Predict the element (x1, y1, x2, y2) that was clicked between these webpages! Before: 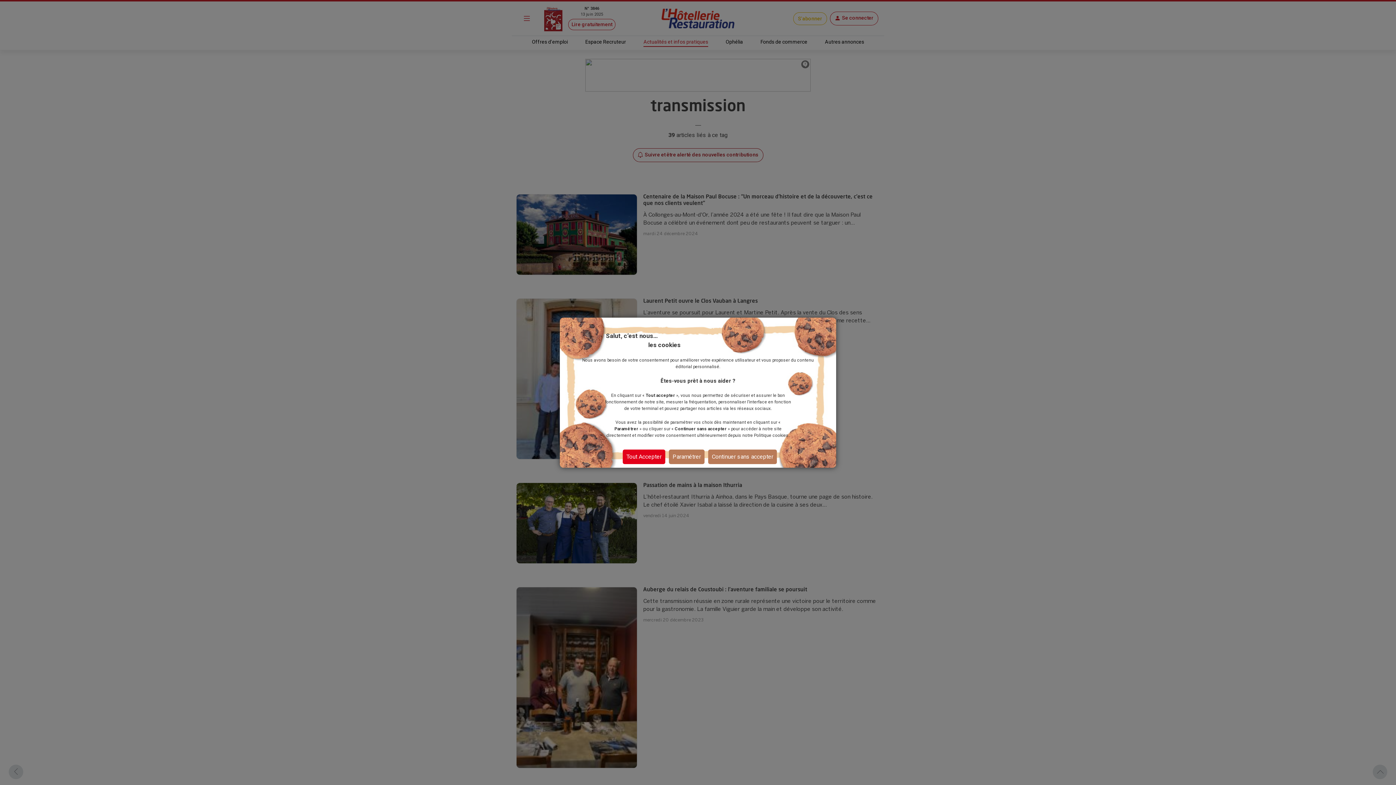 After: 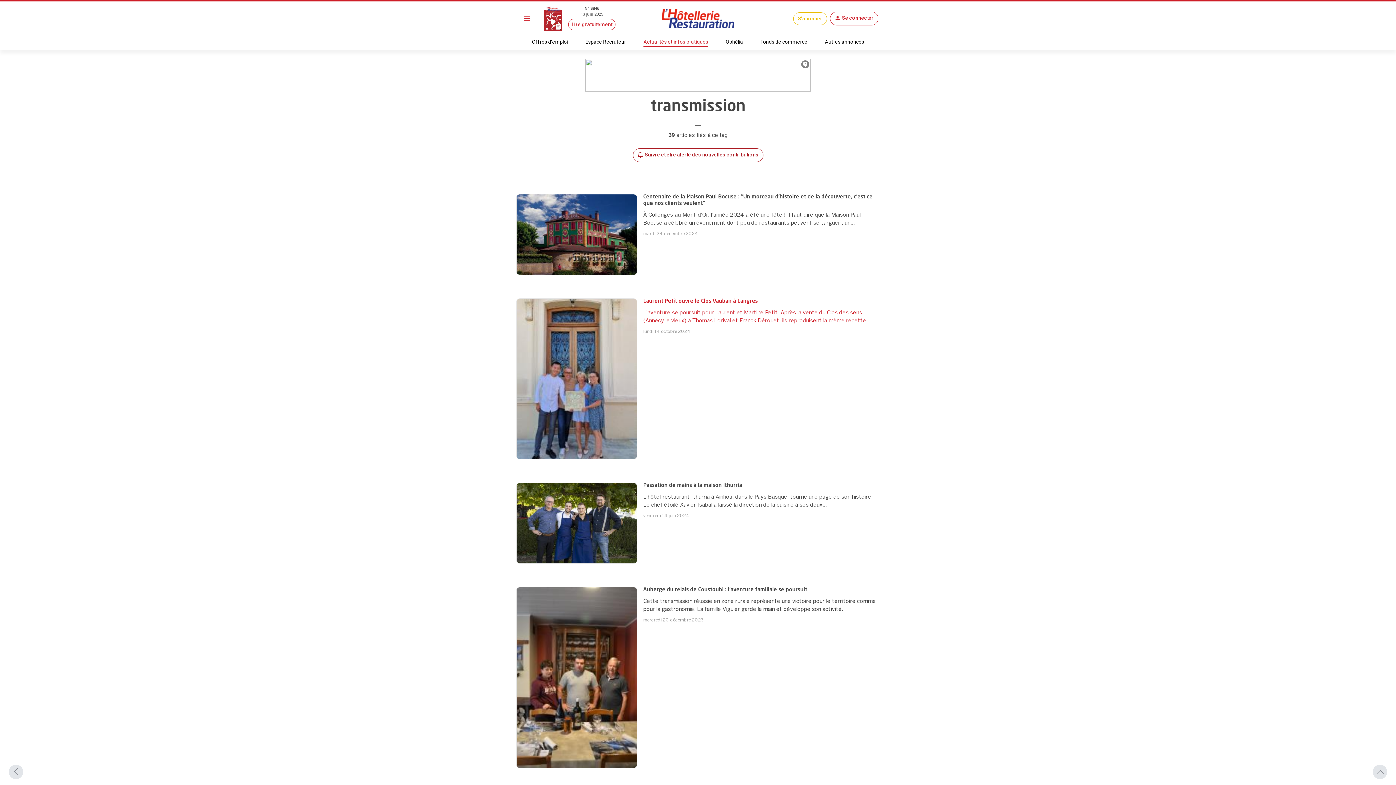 Action: label: Tout Accepter bbox: (622, 449, 665, 464)